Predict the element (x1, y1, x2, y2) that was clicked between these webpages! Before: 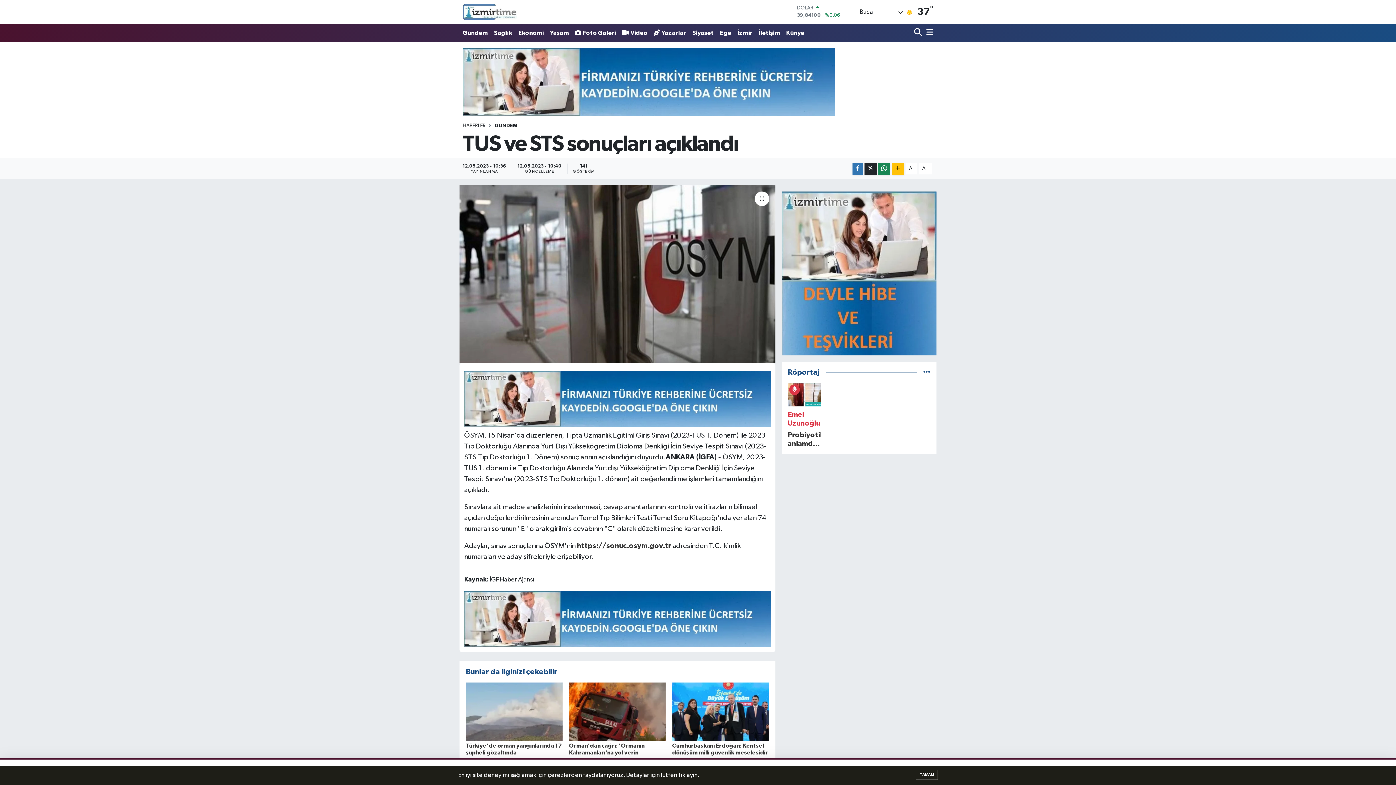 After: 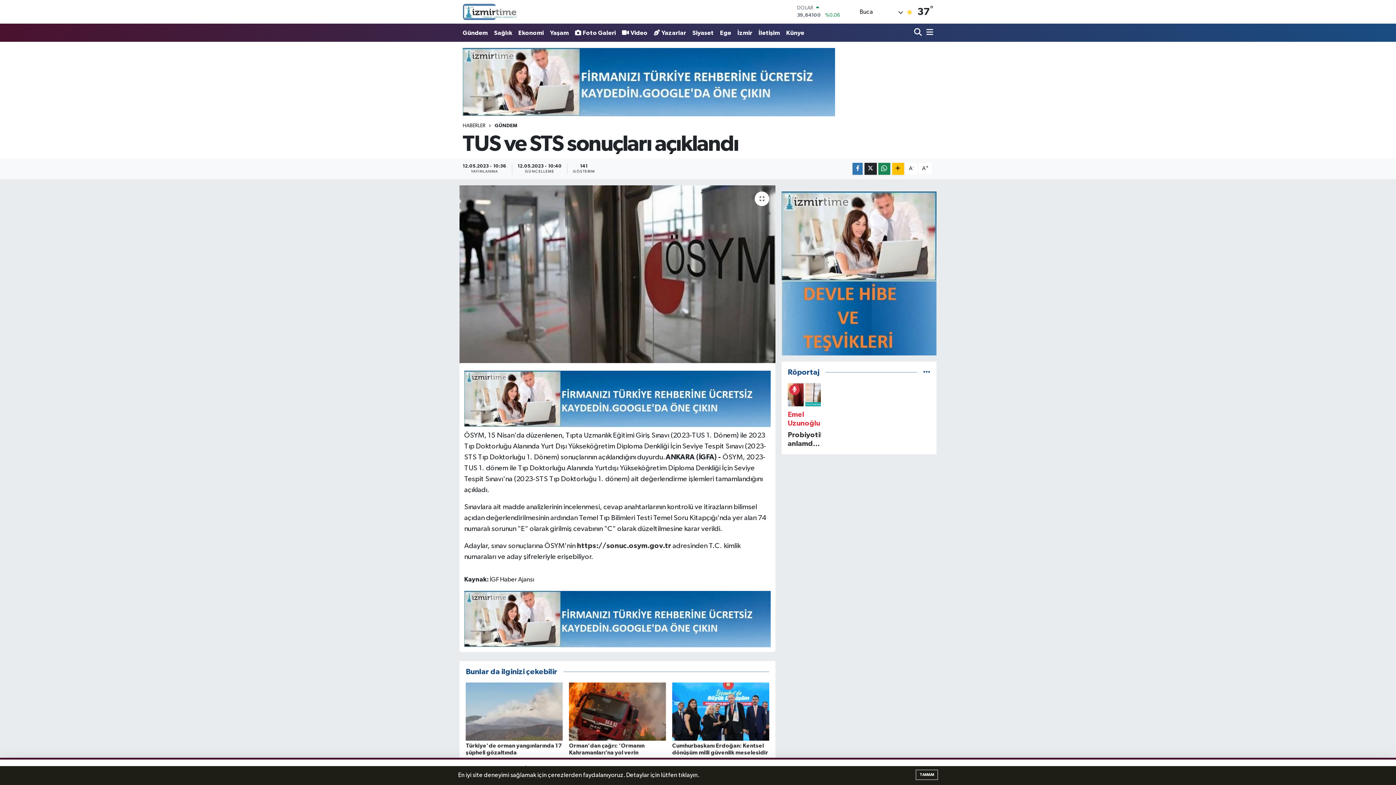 Action: bbox: (781, 270, 936, 276)